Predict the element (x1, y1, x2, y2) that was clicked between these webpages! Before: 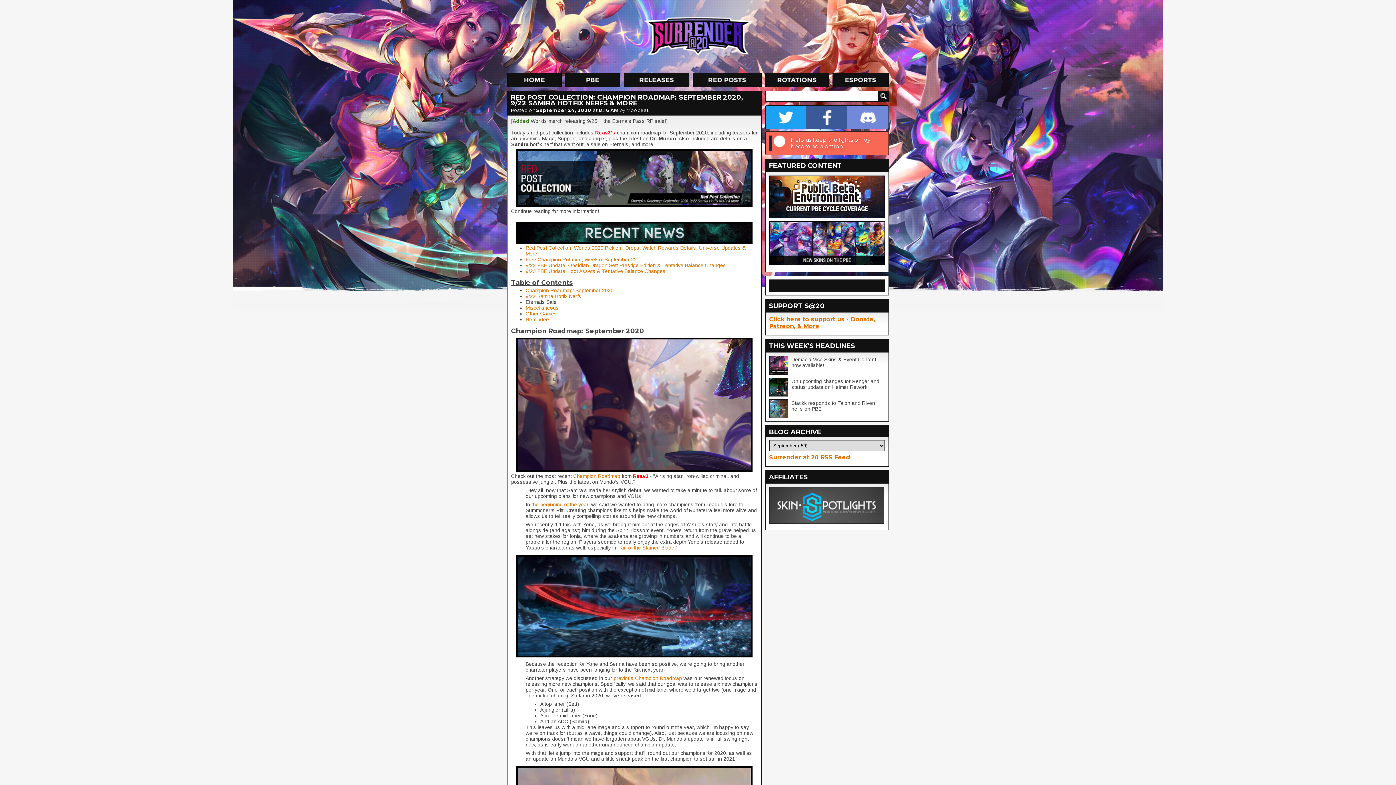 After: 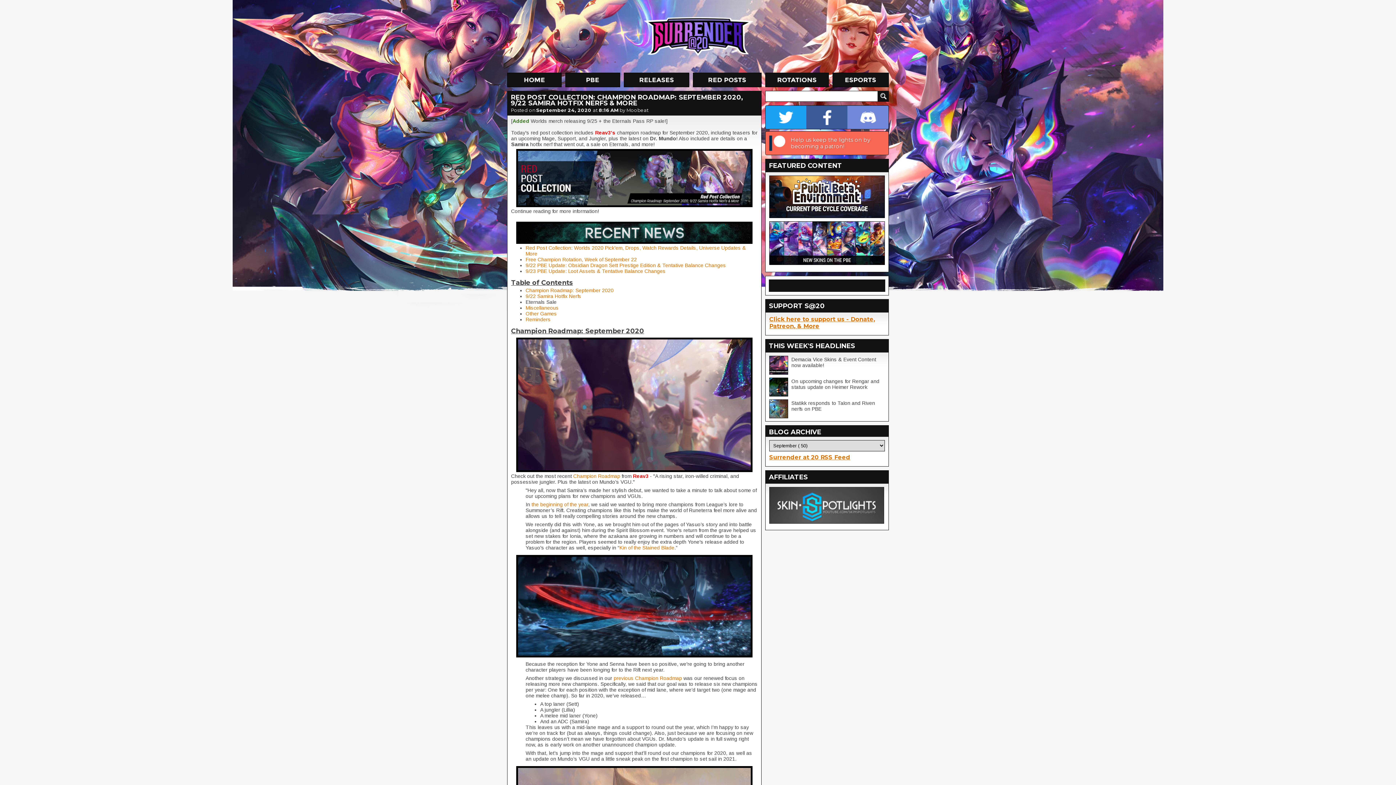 Action: label: September 24, 2020  bbox: (536, 107, 593, 113)